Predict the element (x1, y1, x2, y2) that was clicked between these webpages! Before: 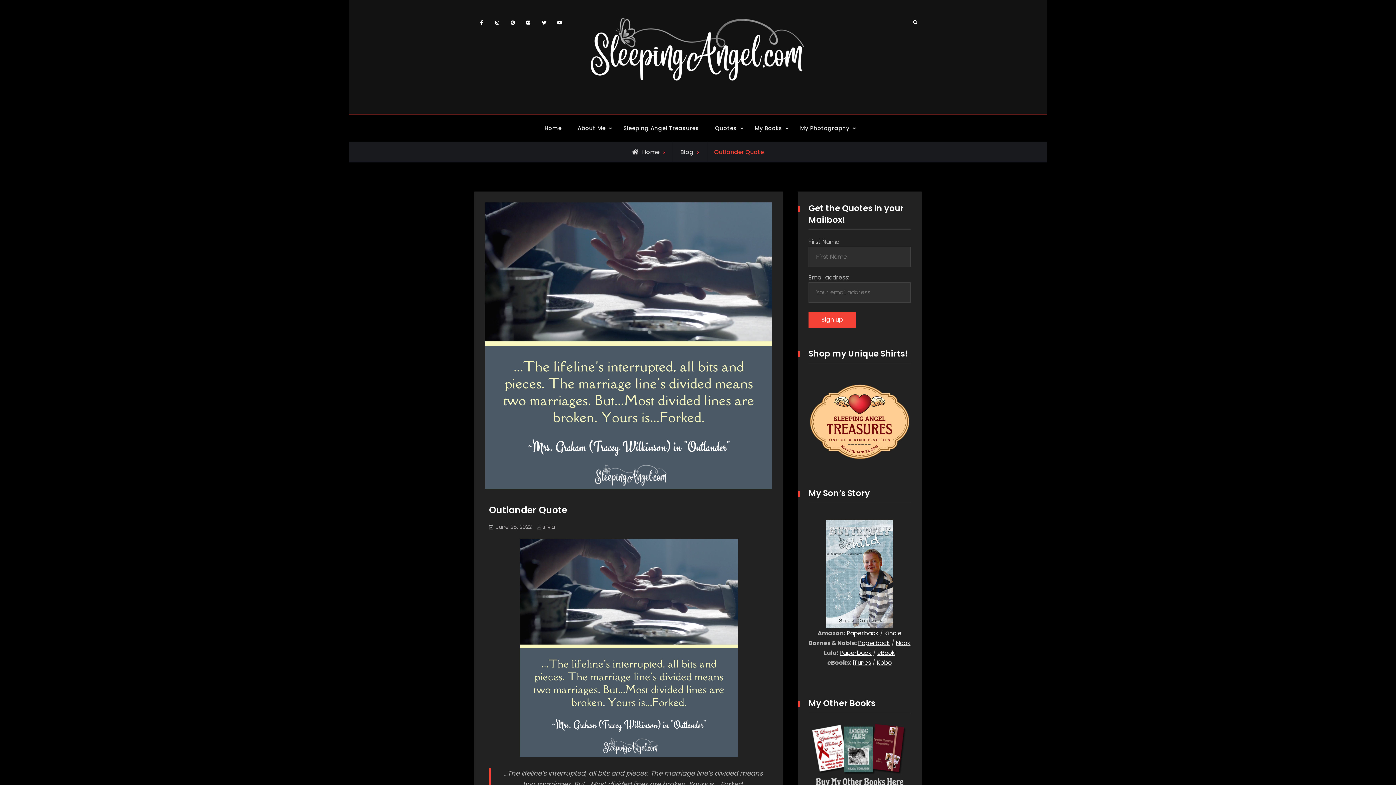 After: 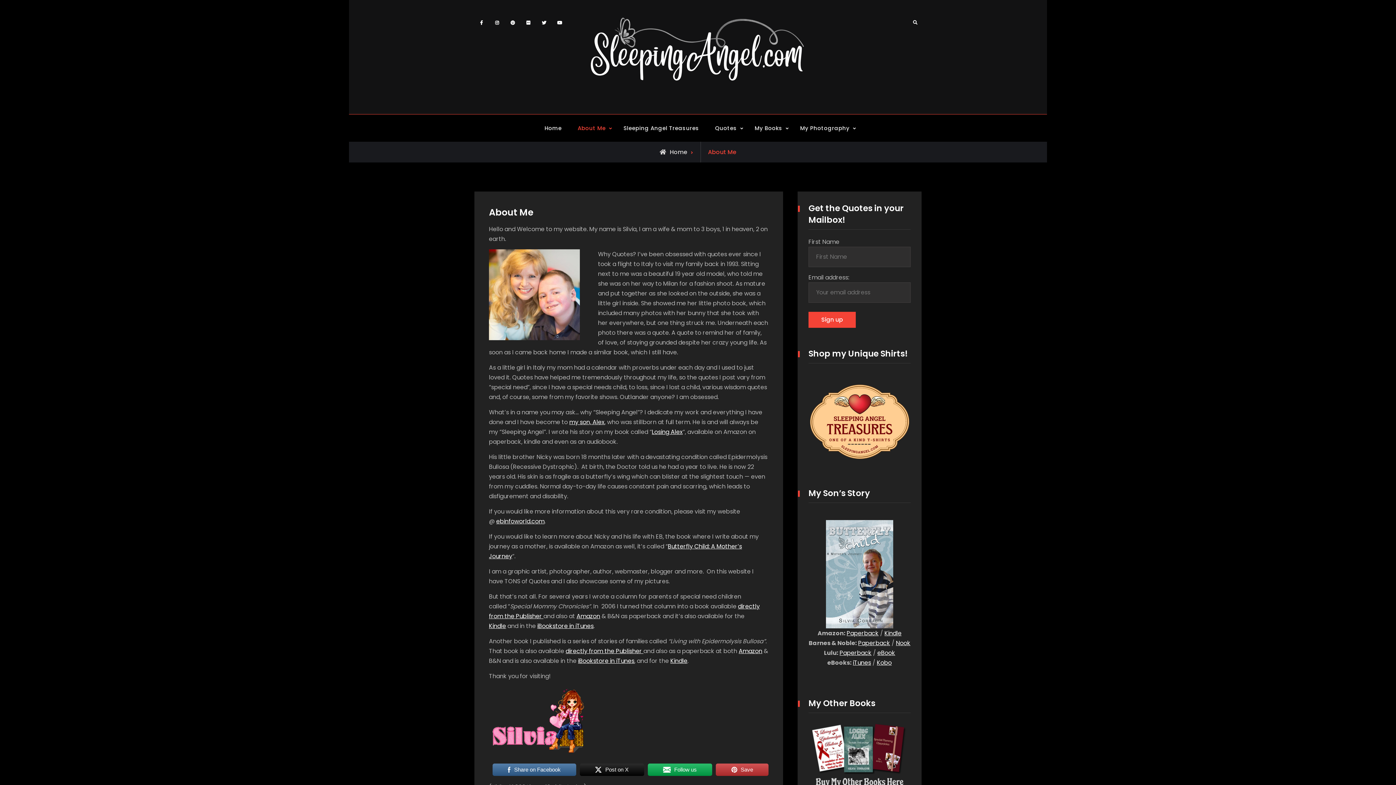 Action: bbox: (570, 121, 614, 134) label: About Me